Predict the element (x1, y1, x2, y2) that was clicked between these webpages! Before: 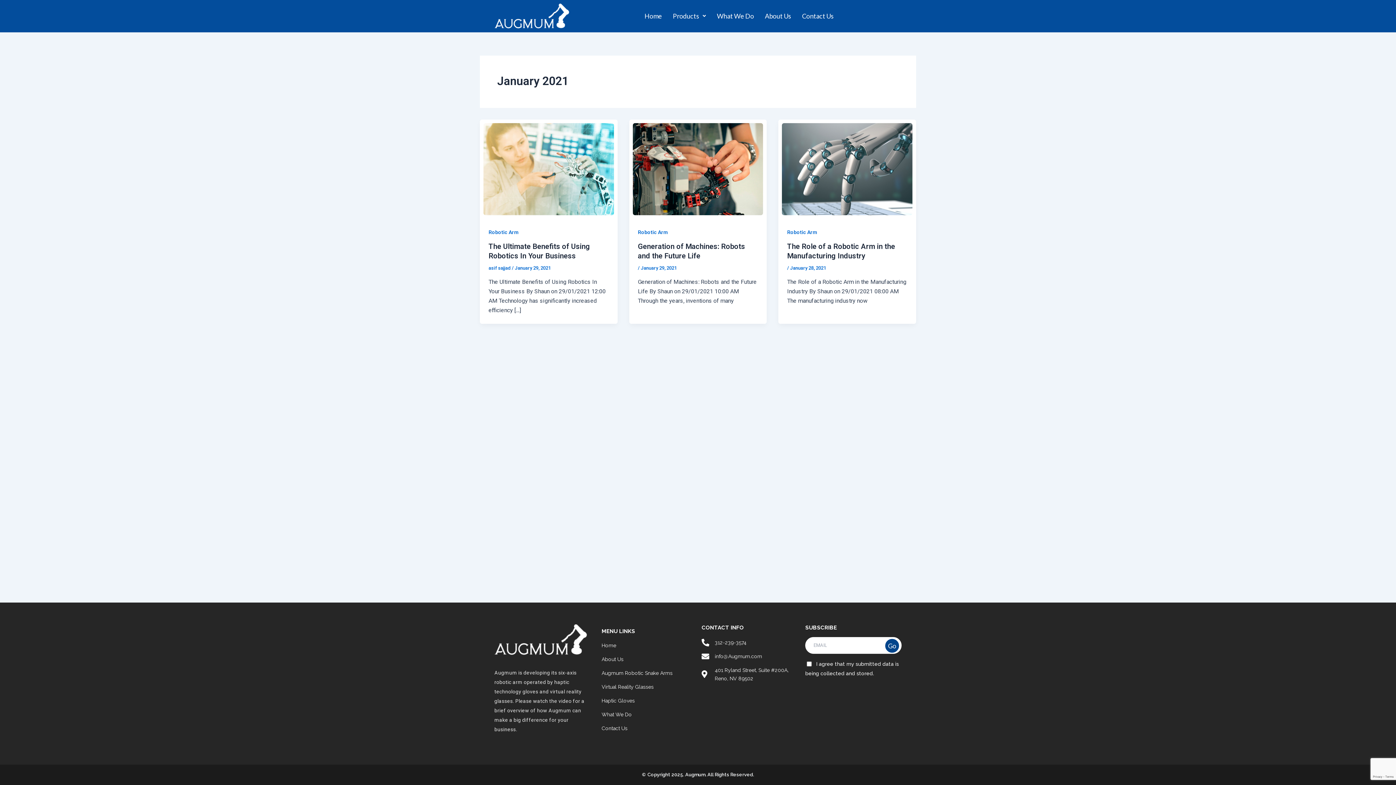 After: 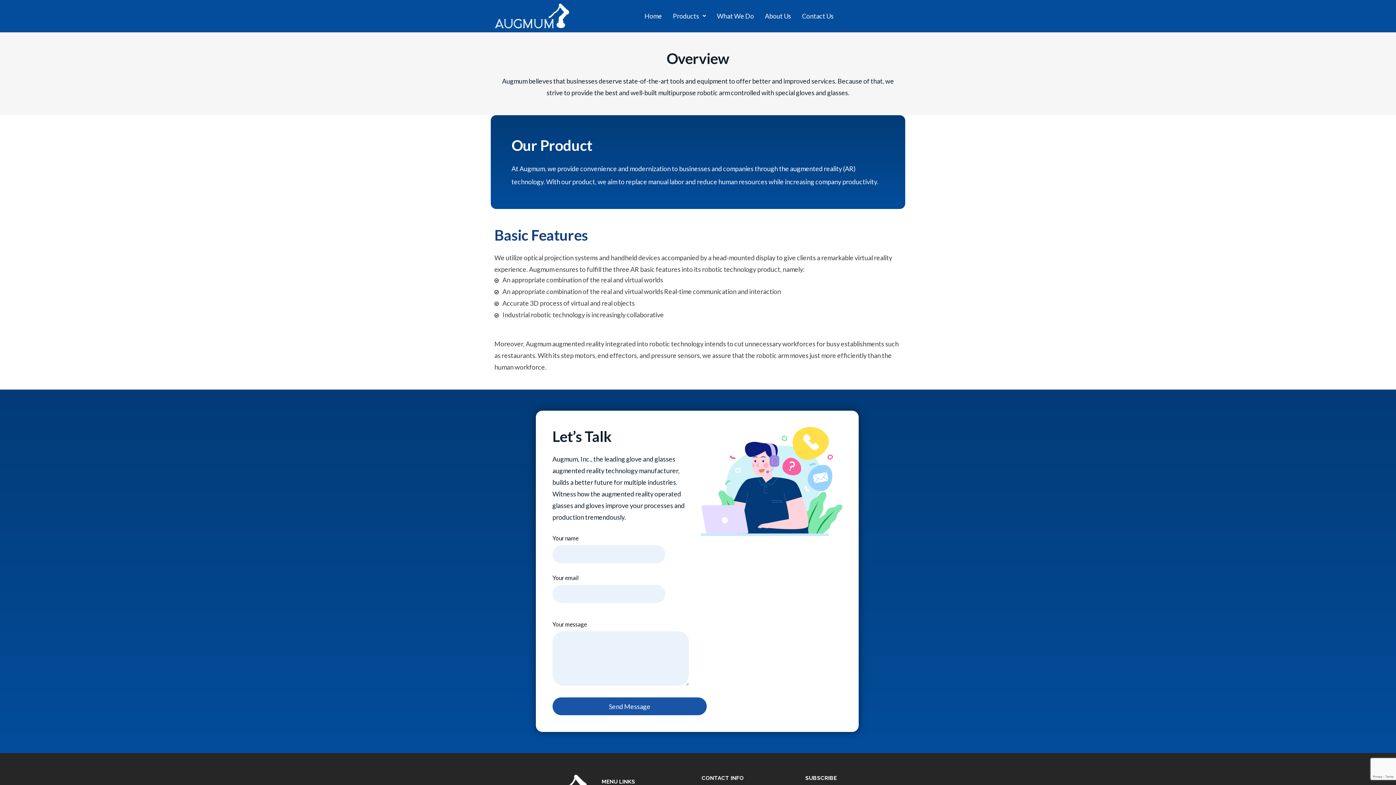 Action: label: What We Do bbox: (601, 711, 632, 717)